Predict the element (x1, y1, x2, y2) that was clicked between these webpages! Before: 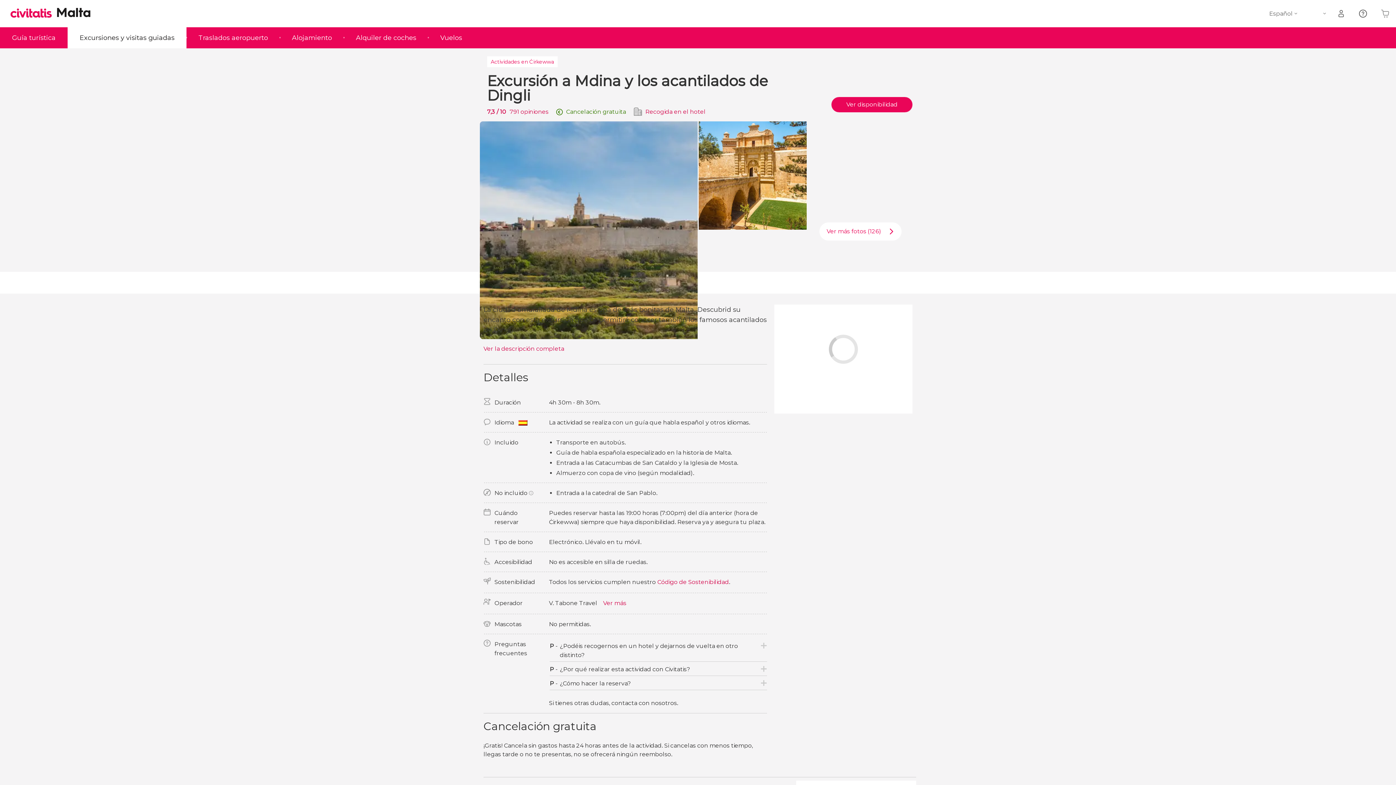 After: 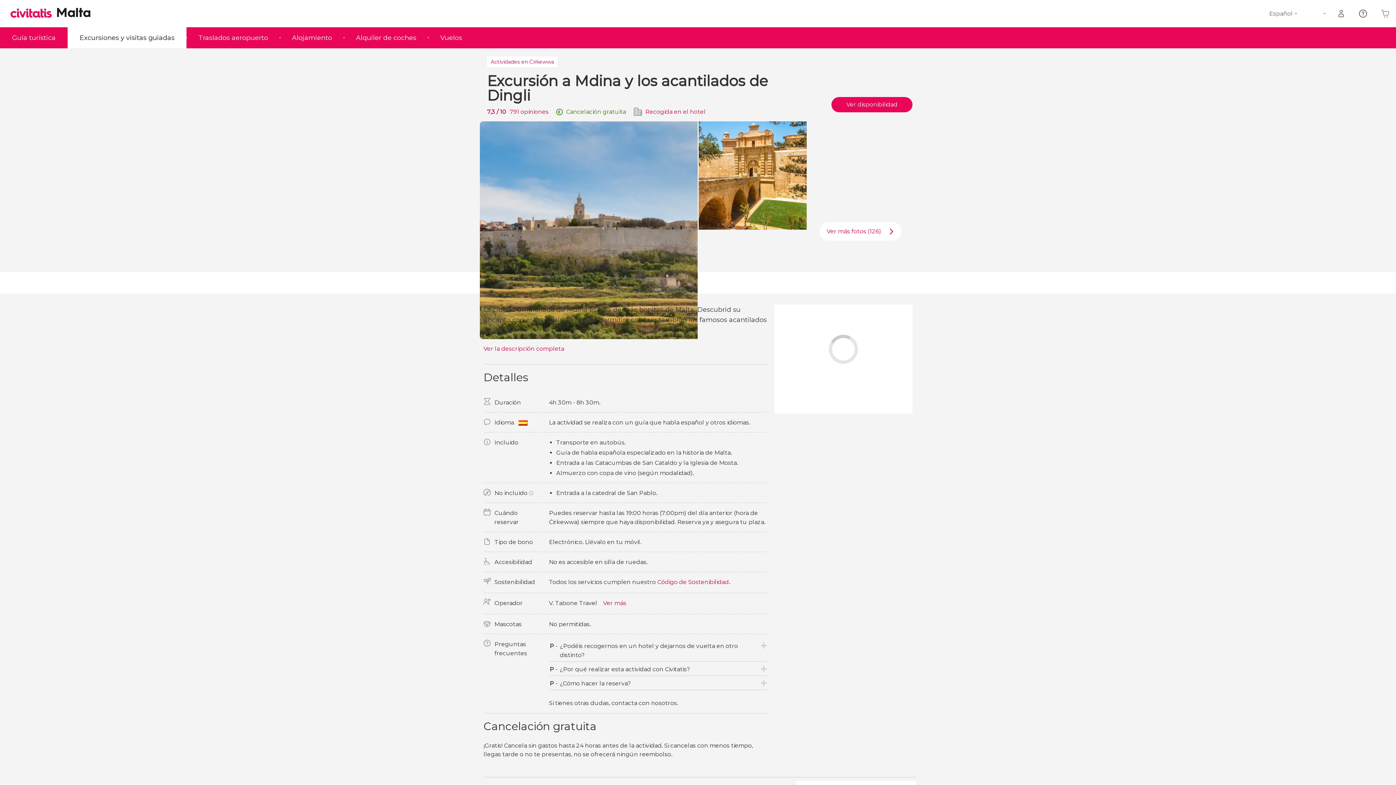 Action: bbox: (549, 598, 767, 608) label: V. Tabone Travel Ver más